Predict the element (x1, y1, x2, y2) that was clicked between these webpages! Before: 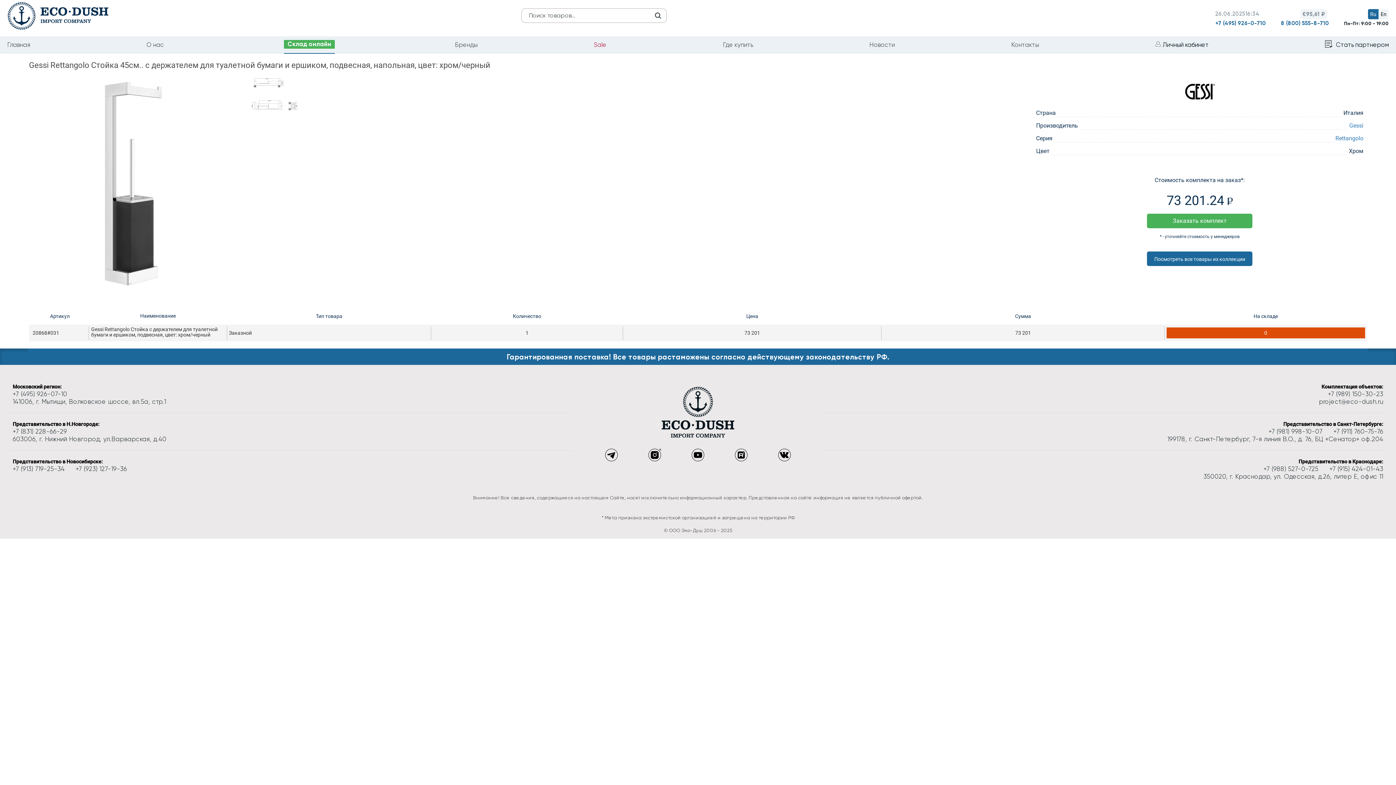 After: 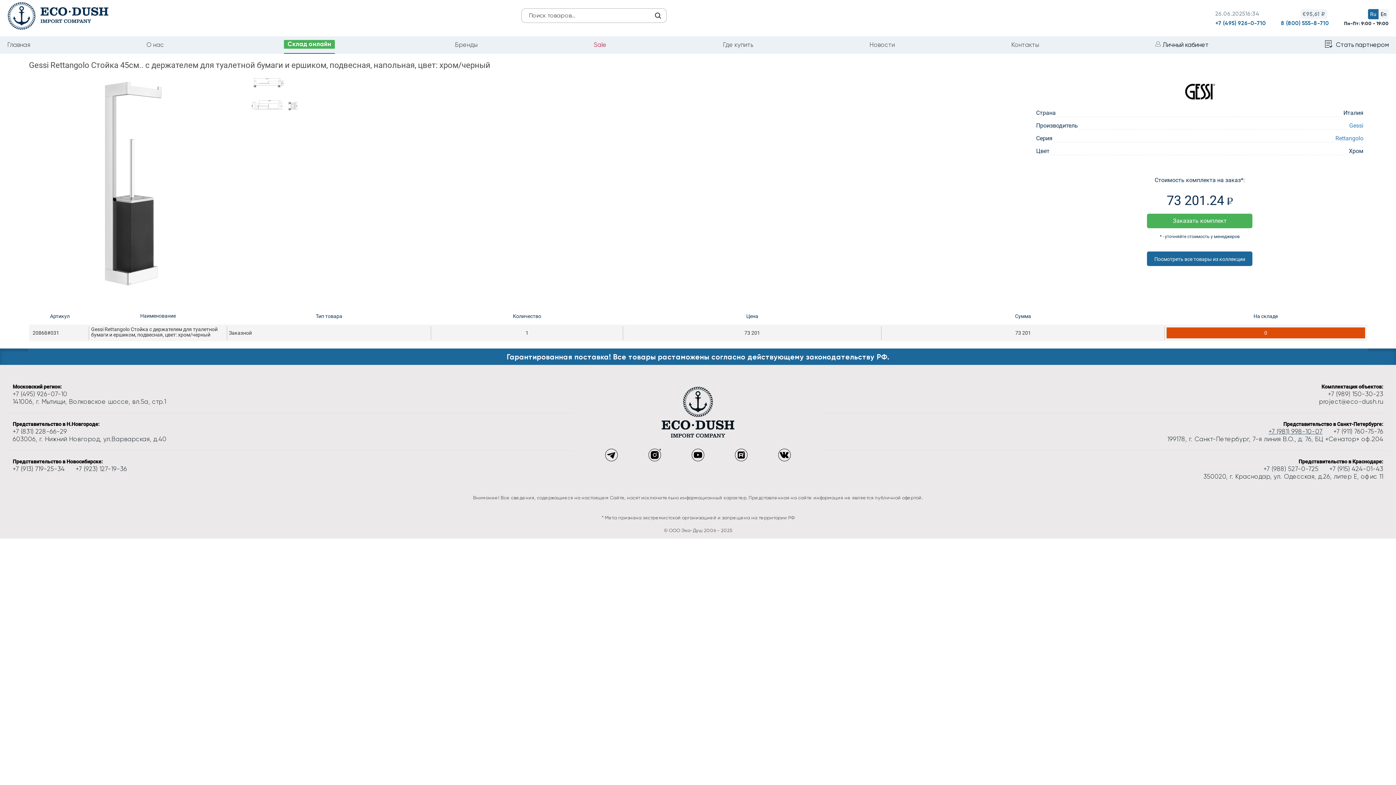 Action: bbox: (1268, 429, 1322, 434) label: +7 (981) 998-10-07